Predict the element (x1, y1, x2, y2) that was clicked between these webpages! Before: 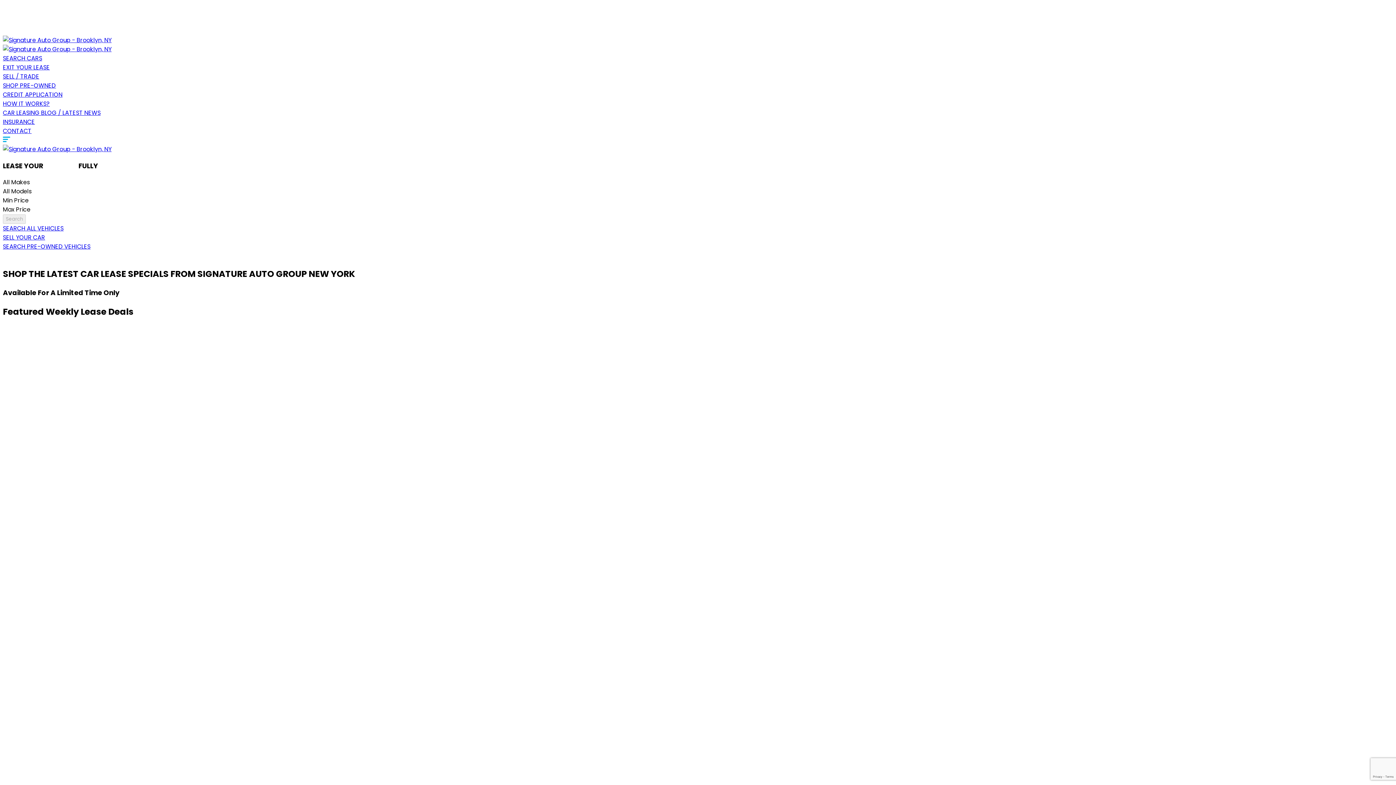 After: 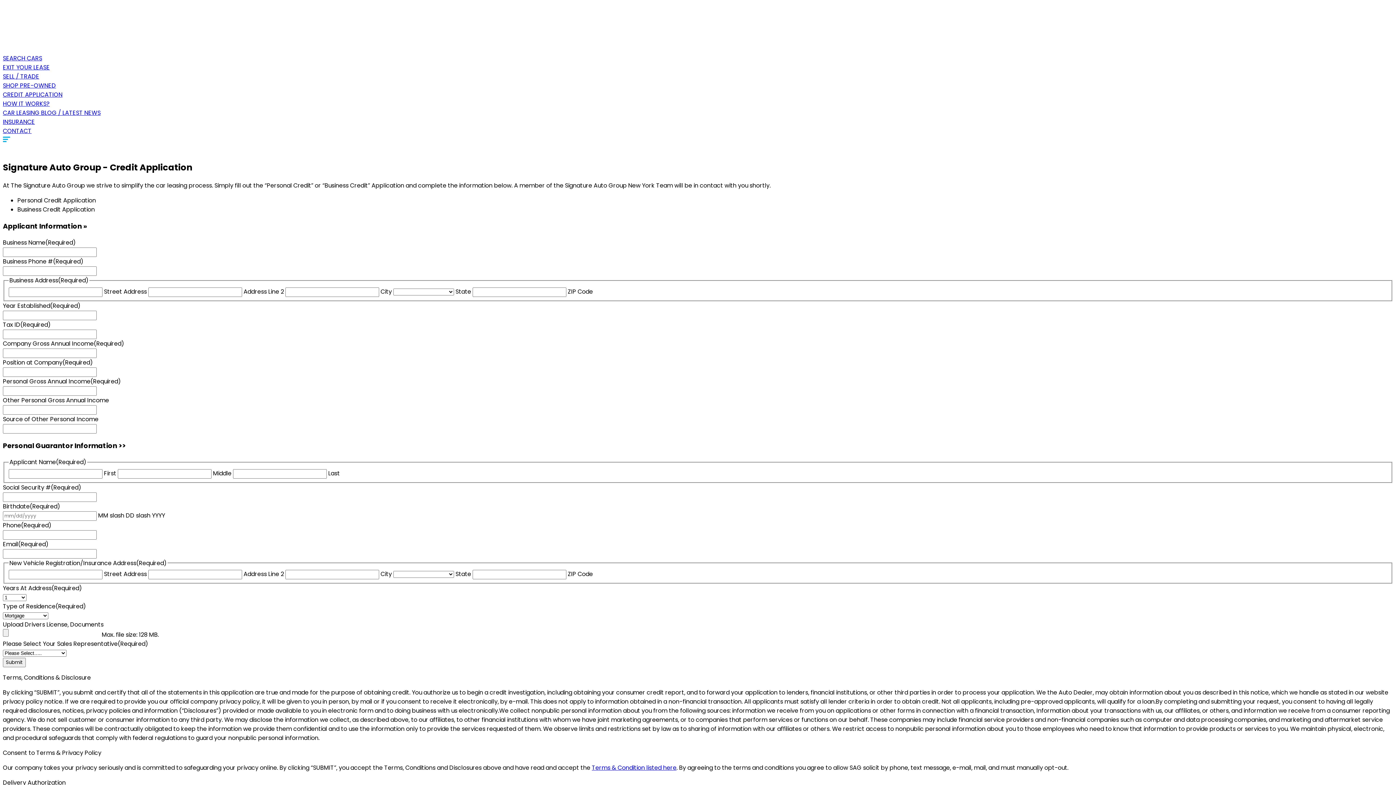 Action: bbox: (2, 90, 62, 98) label: CREDIT APPLICATION